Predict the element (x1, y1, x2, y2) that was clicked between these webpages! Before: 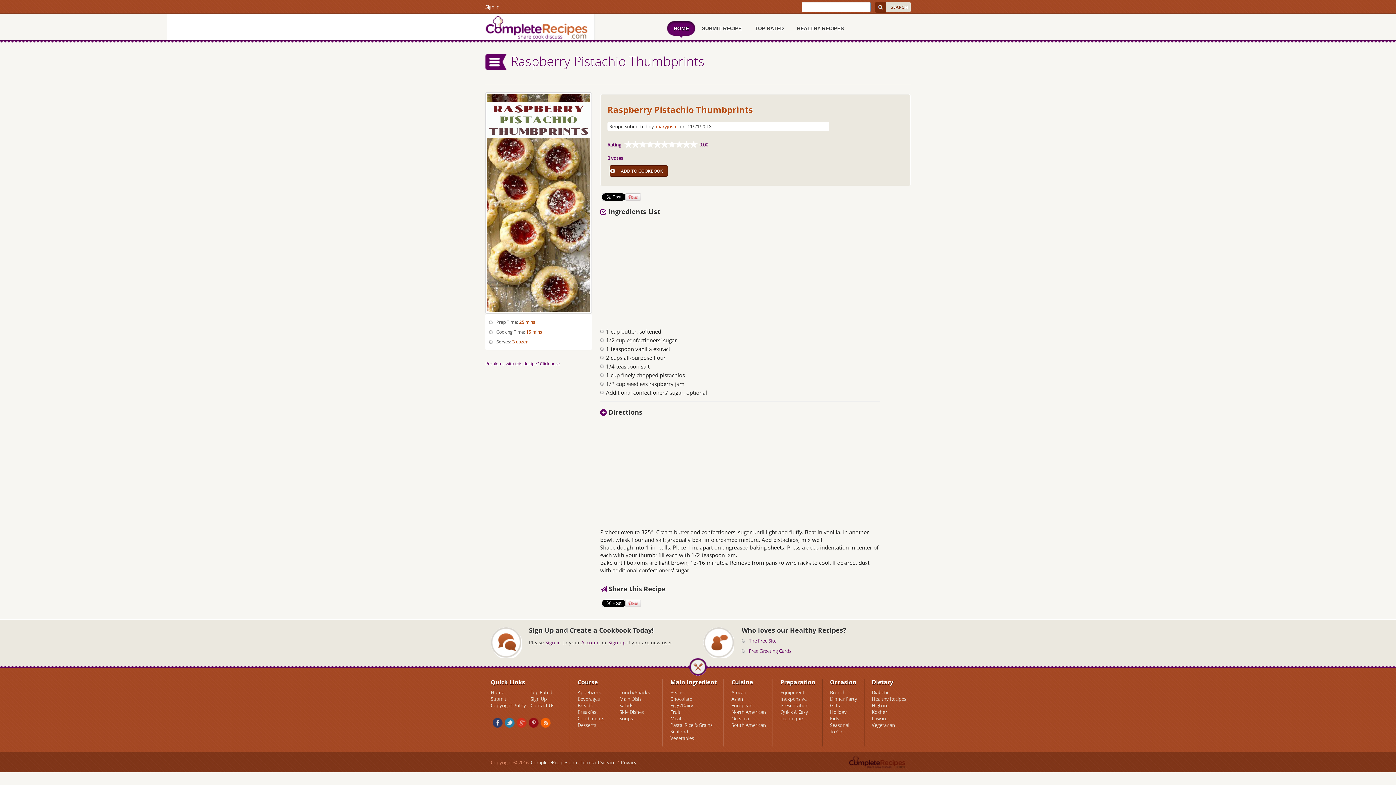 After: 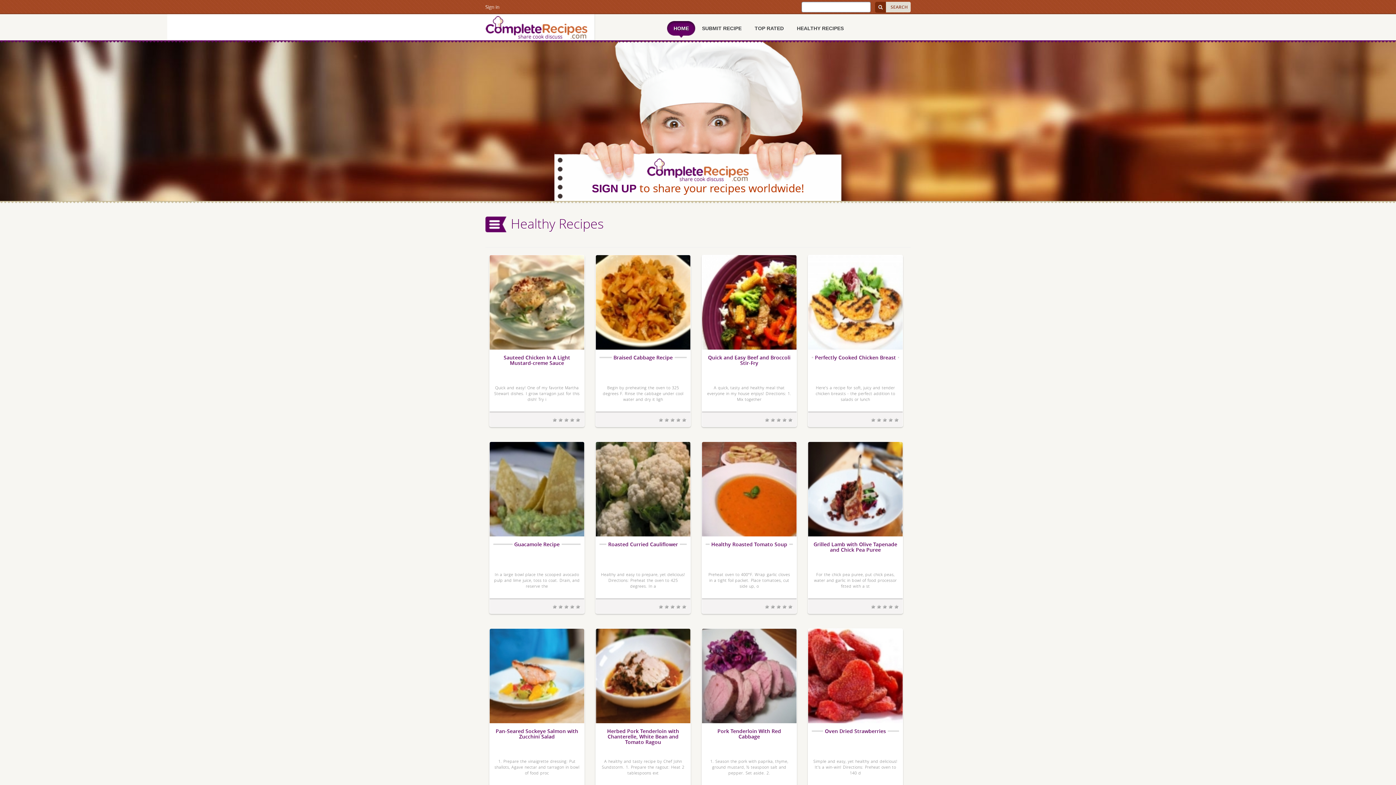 Action: label: Healthy Recipes bbox: (872, 696, 906, 702)